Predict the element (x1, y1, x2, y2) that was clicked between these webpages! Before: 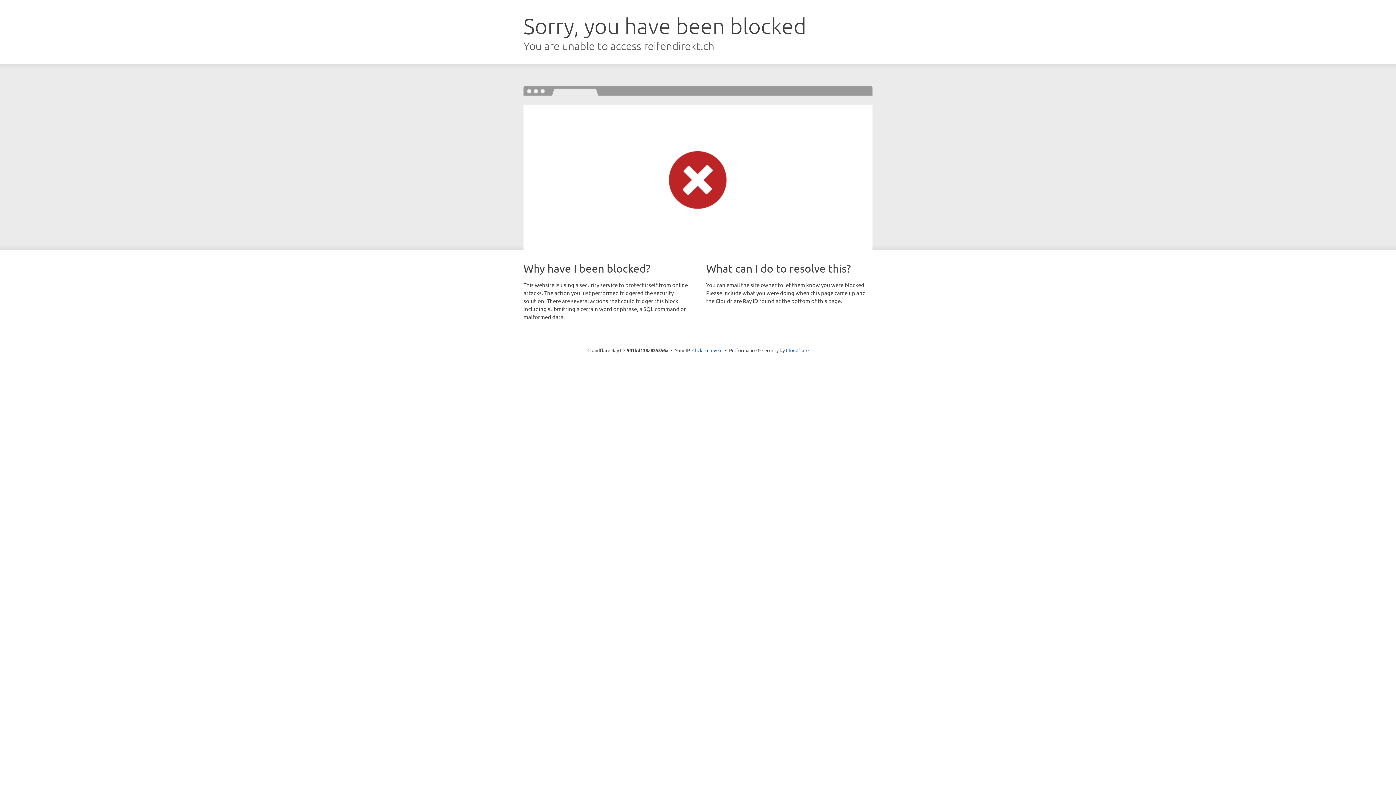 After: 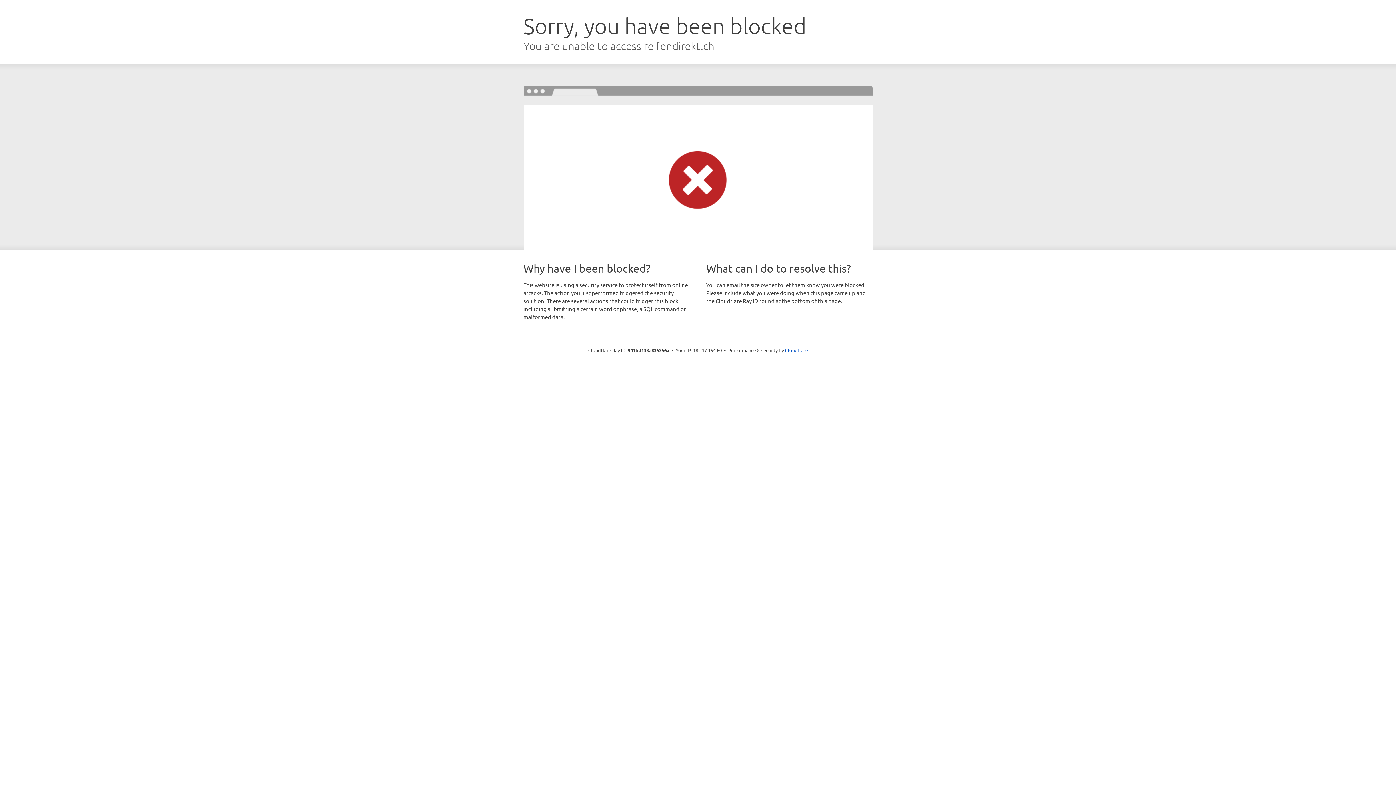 Action: label: Click to reveal bbox: (692, 346, 722, 353)